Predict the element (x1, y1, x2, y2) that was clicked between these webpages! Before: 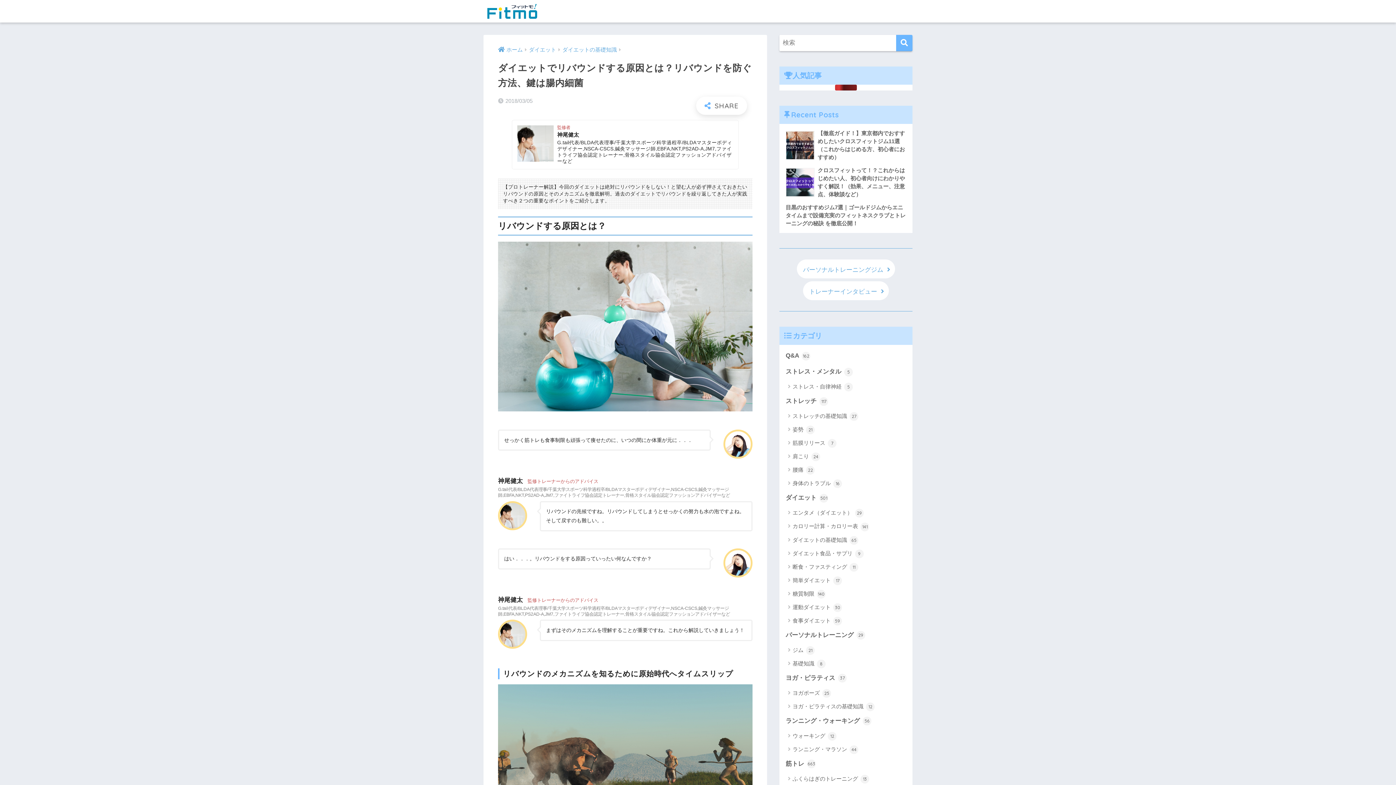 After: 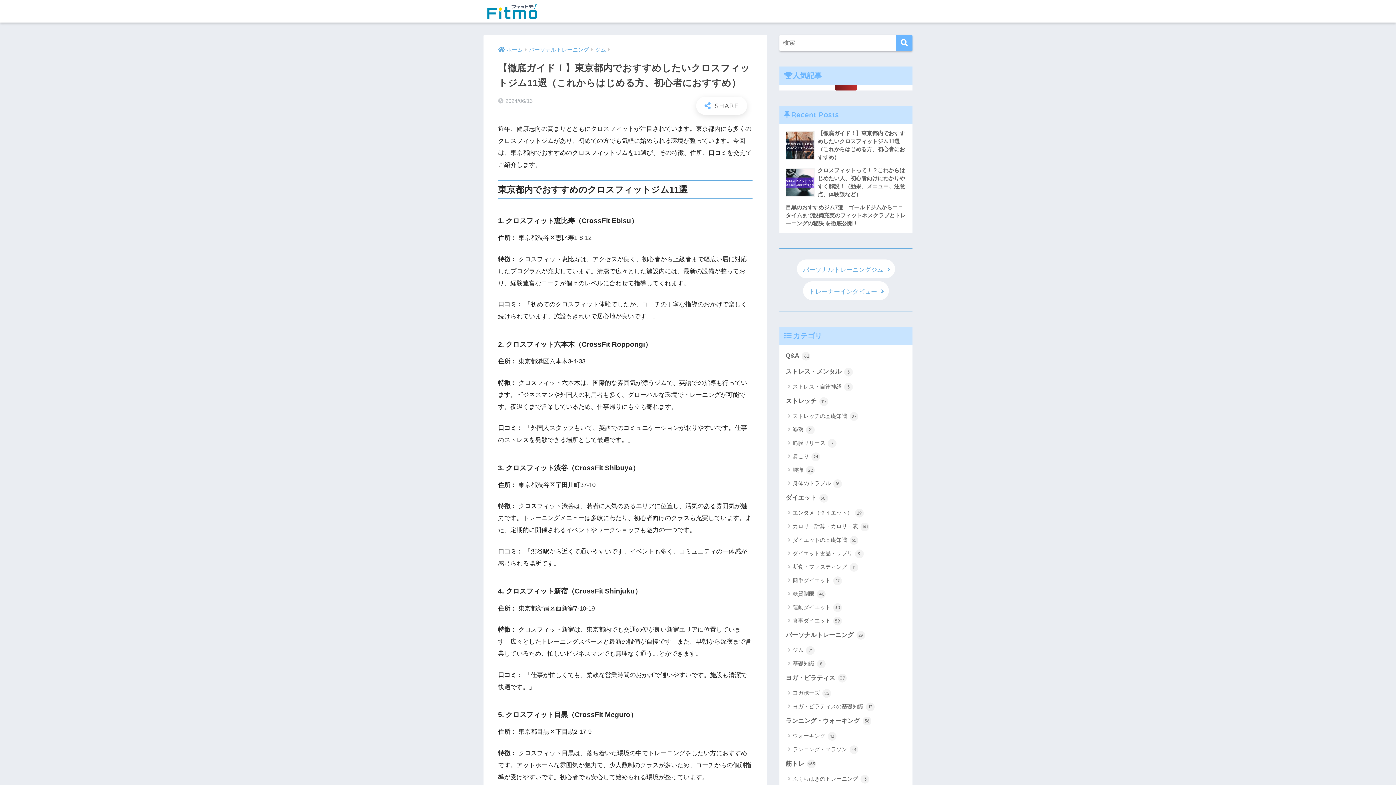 Action: label: 	【徹底ガイド！】東京都内でおすすめしたいクロスフィットジム11選（これからはじめる方、初心者におすすめ） bbox: (783, 126, 908, 164)